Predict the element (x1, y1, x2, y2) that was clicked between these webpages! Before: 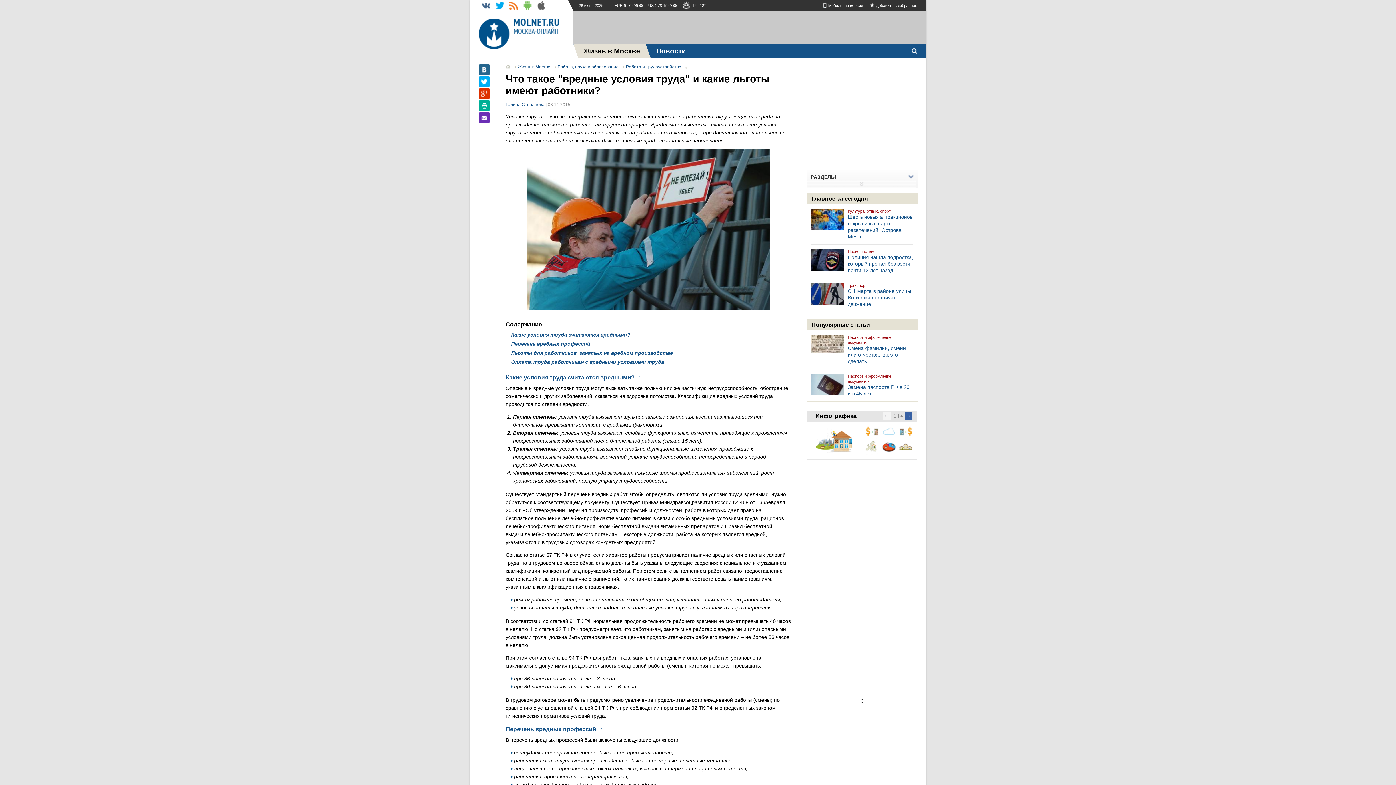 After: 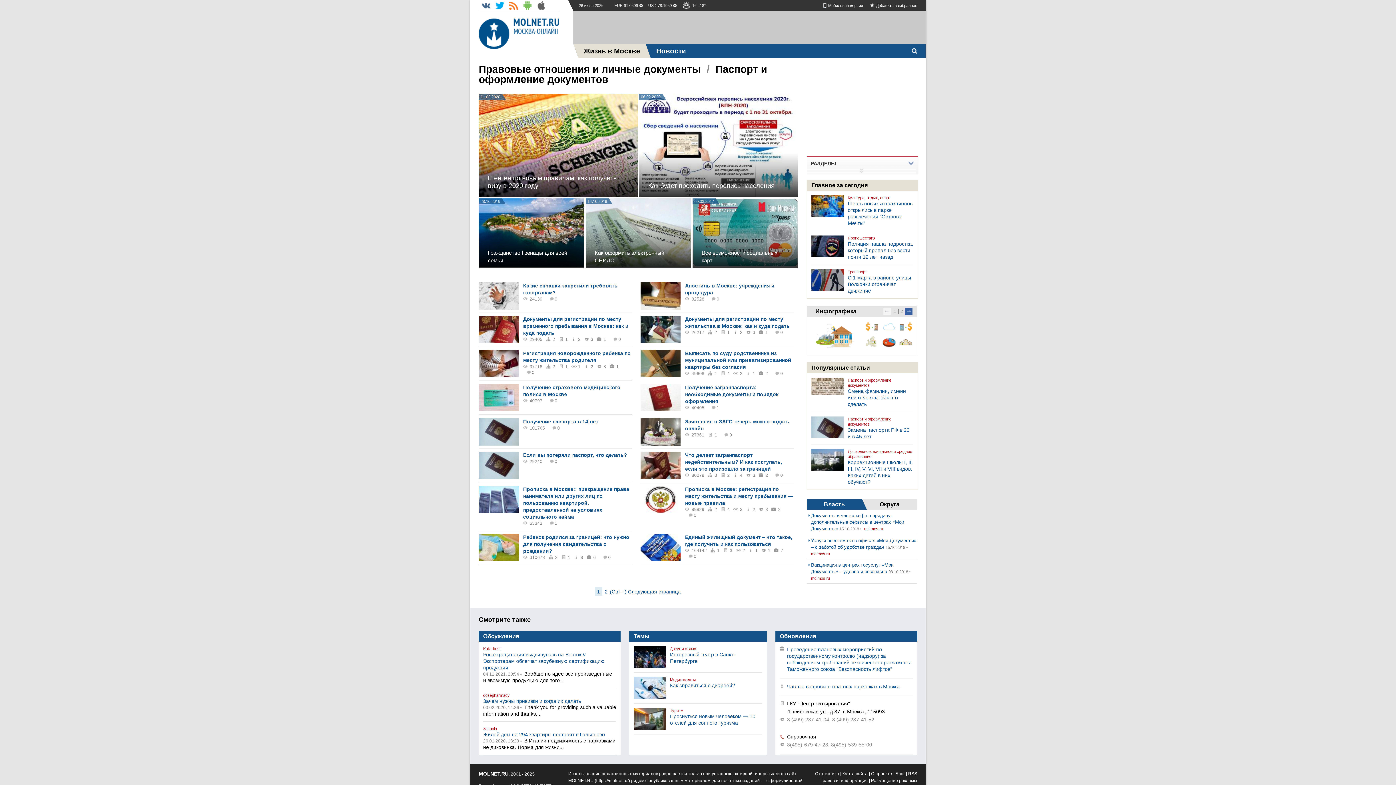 Action: label: Паспорт и оформление документов bbox: (848, 373, 913, 384)